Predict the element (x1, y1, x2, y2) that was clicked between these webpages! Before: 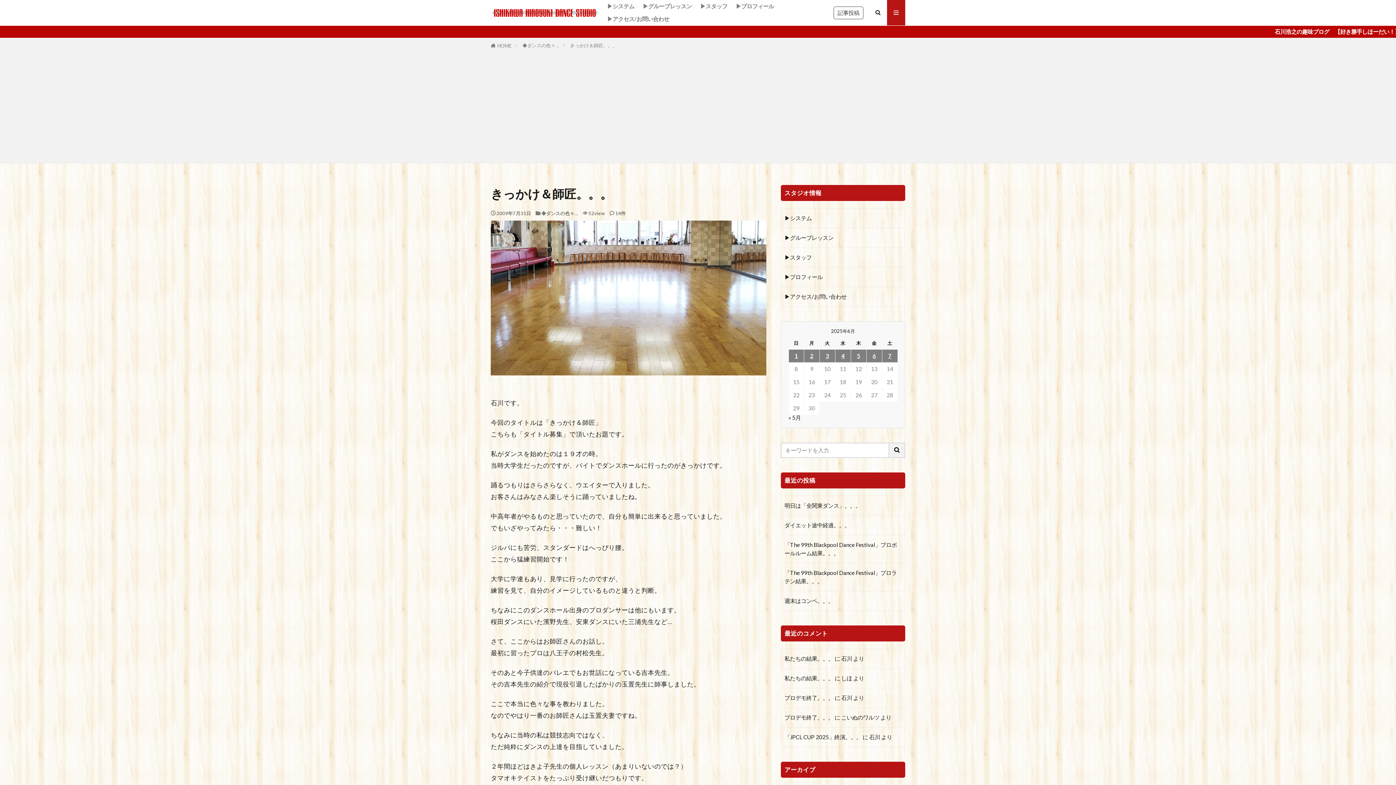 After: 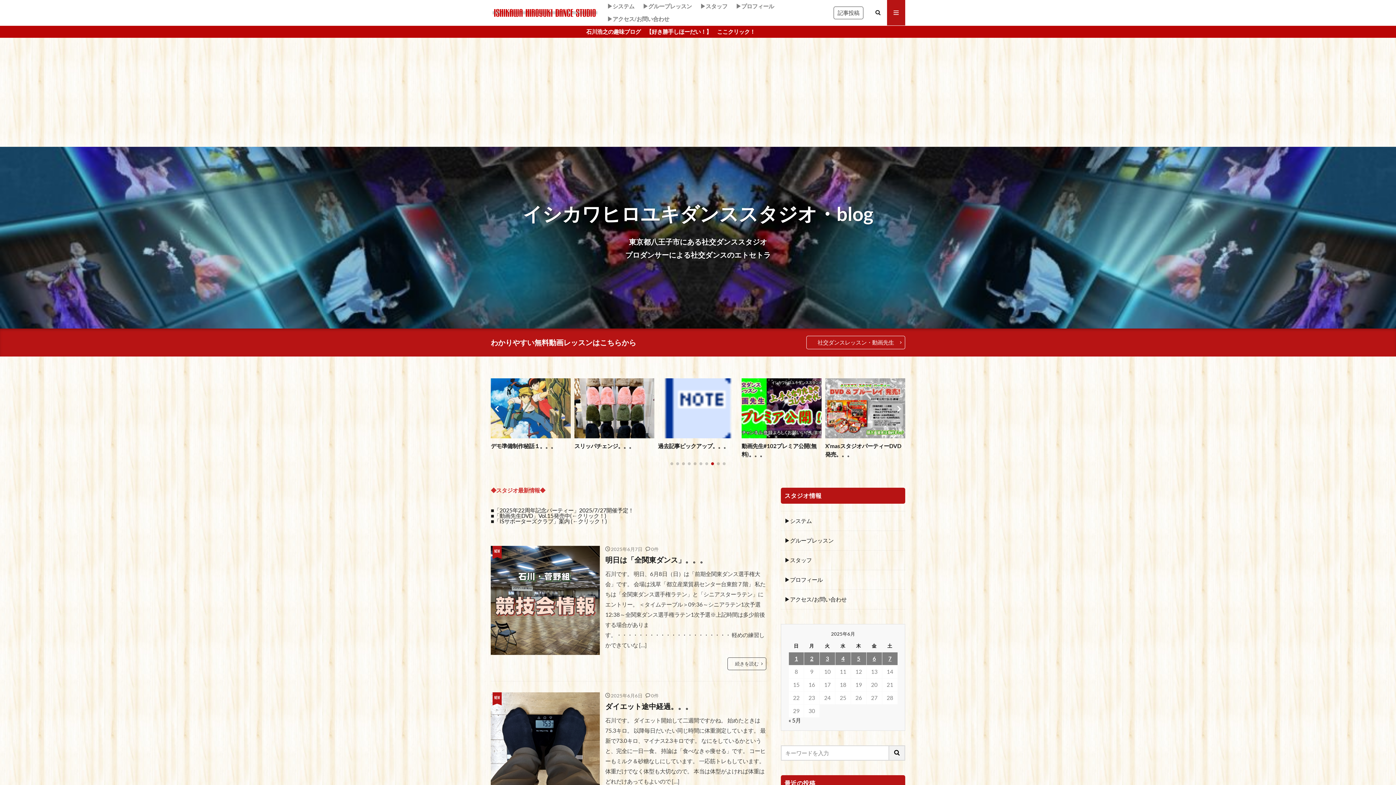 Action: bbox: (841, 654, 852, 663) label: 石川